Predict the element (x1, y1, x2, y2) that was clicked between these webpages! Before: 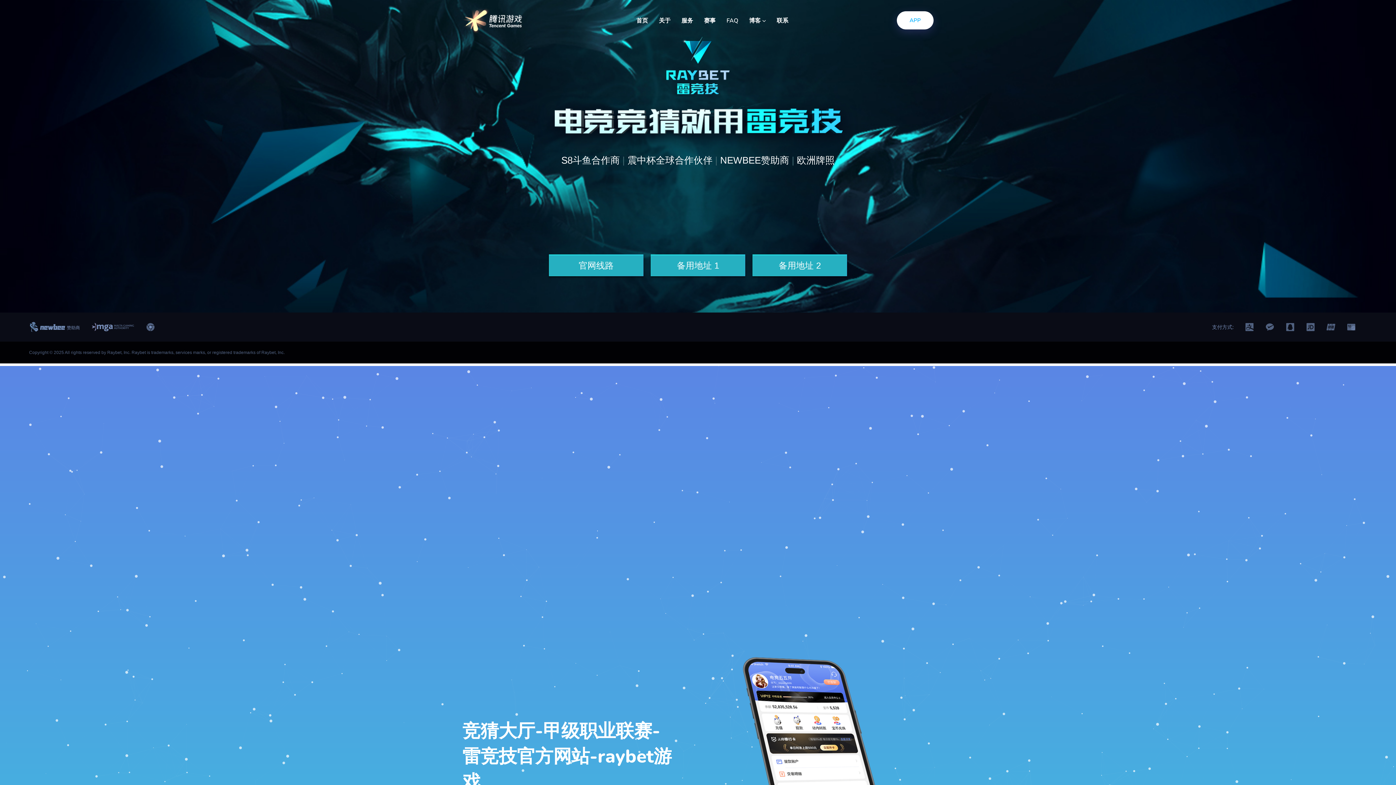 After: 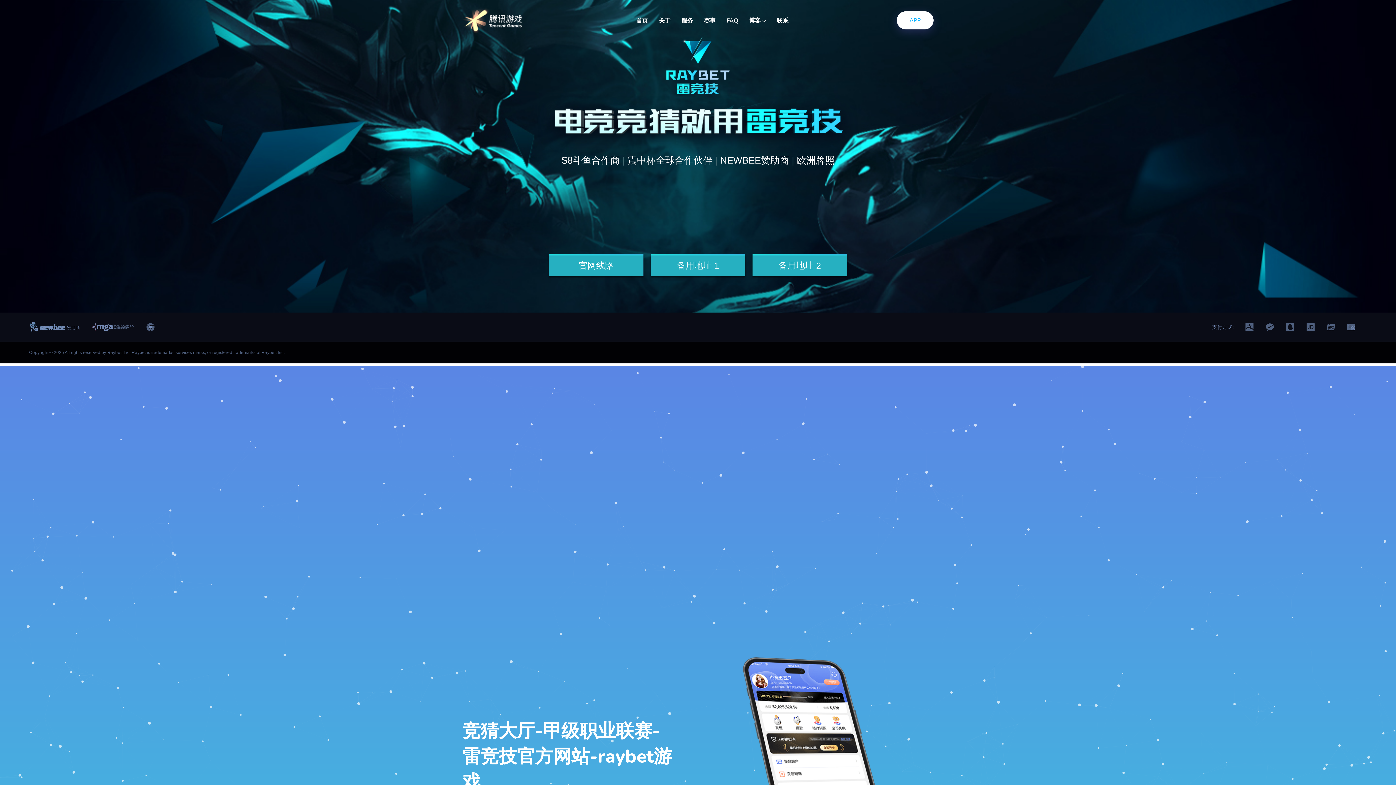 Action: bbox: (462, 5, 522, 36)